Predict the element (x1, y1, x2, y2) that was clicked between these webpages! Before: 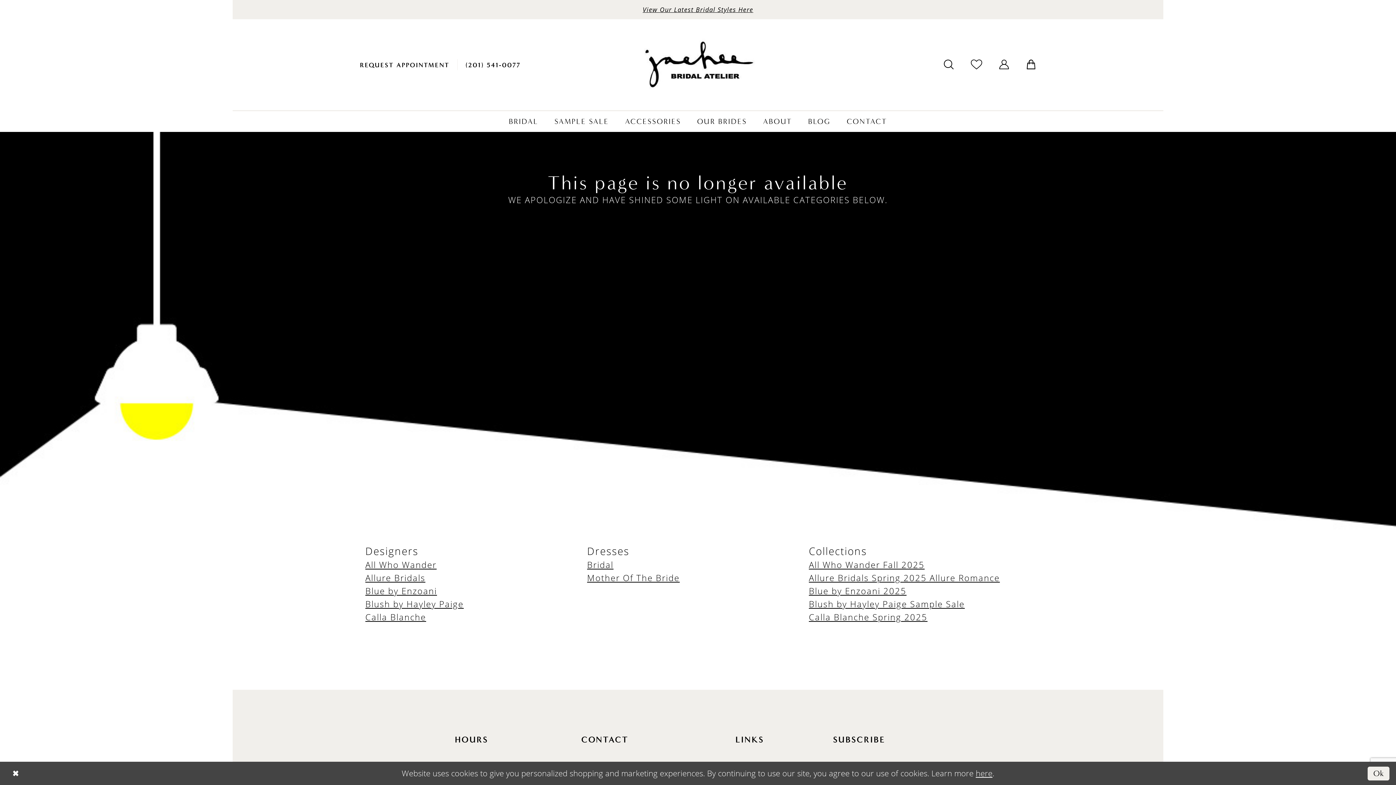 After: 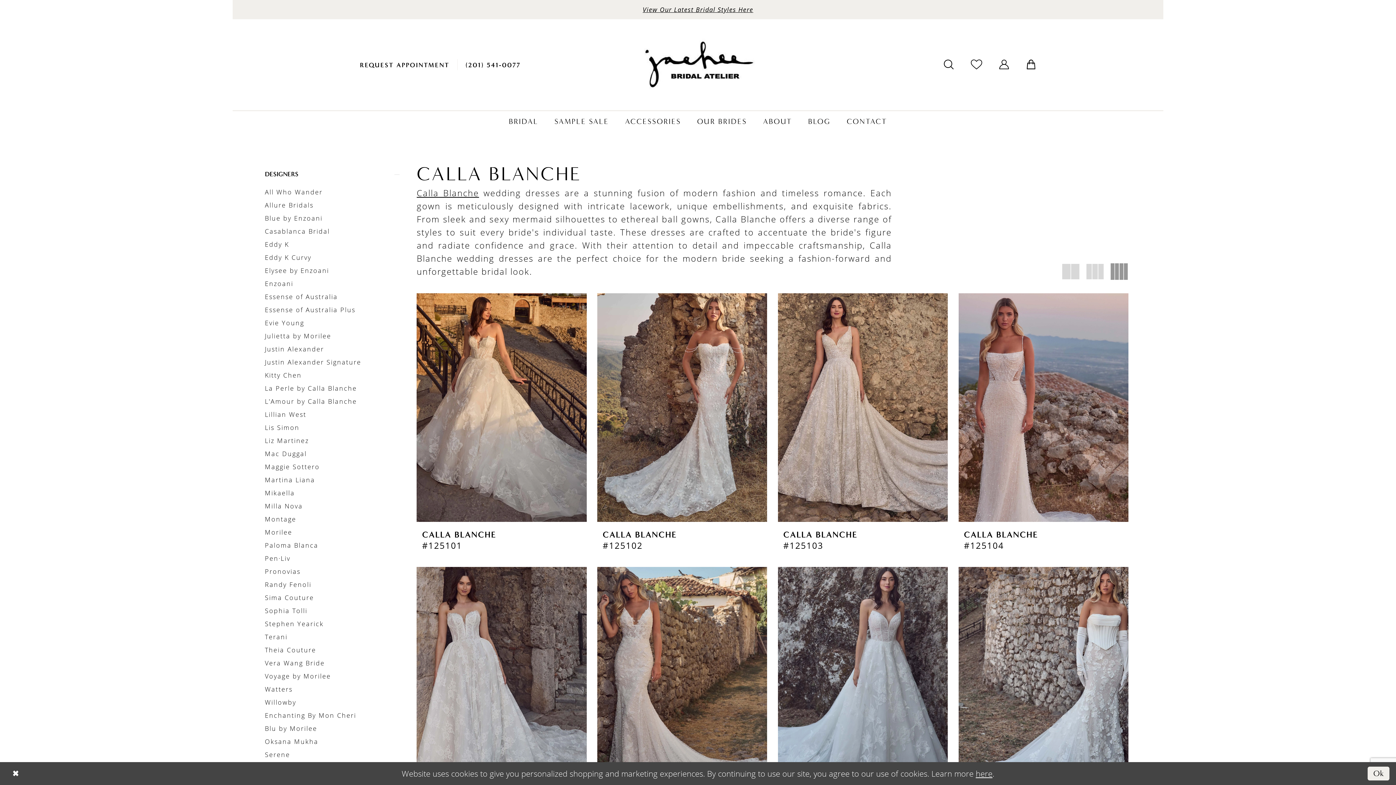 Action: bbox: (809, 611, 927, 622) label: Calla Blanche Spring 2025